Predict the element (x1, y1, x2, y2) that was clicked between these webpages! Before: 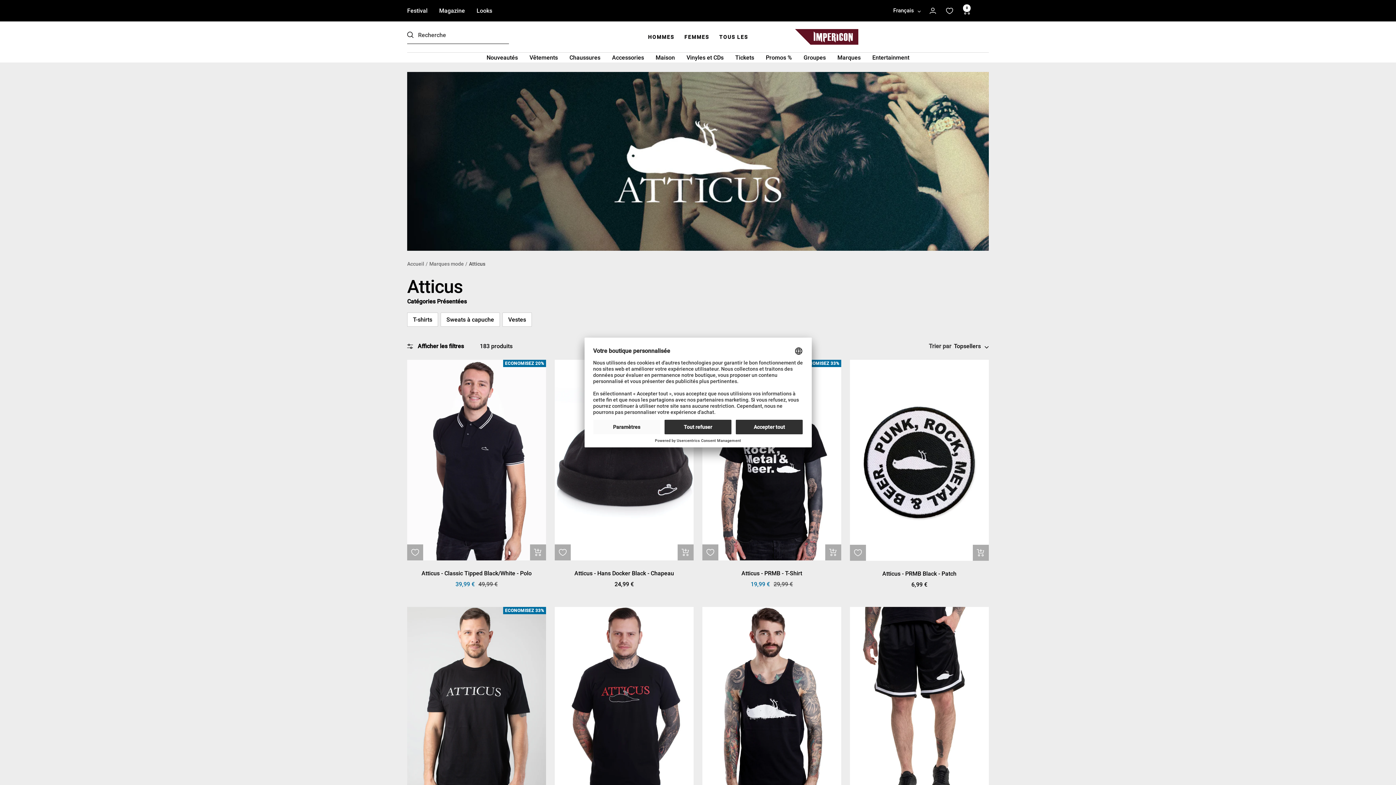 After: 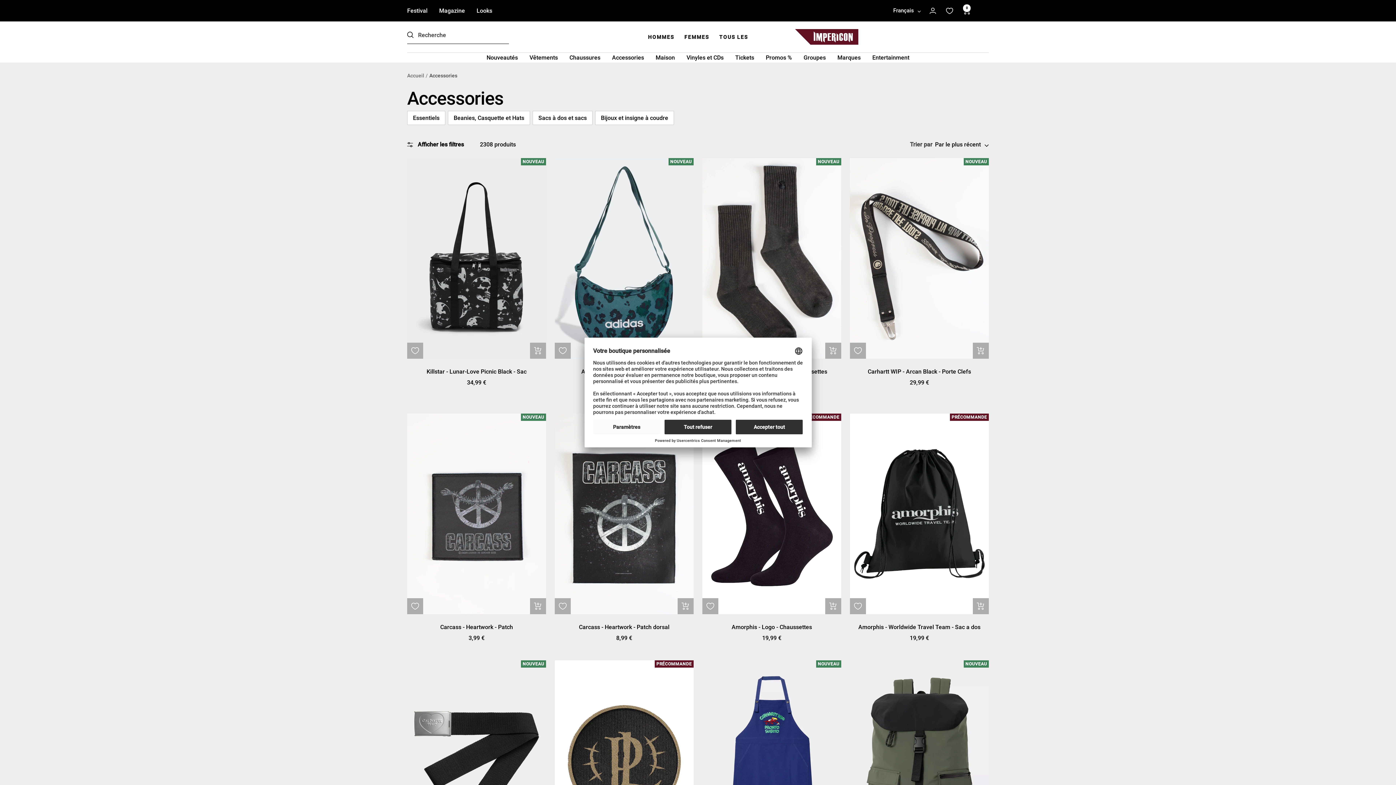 Action: label: Accessories bbox: (612, 52, 644, 62)